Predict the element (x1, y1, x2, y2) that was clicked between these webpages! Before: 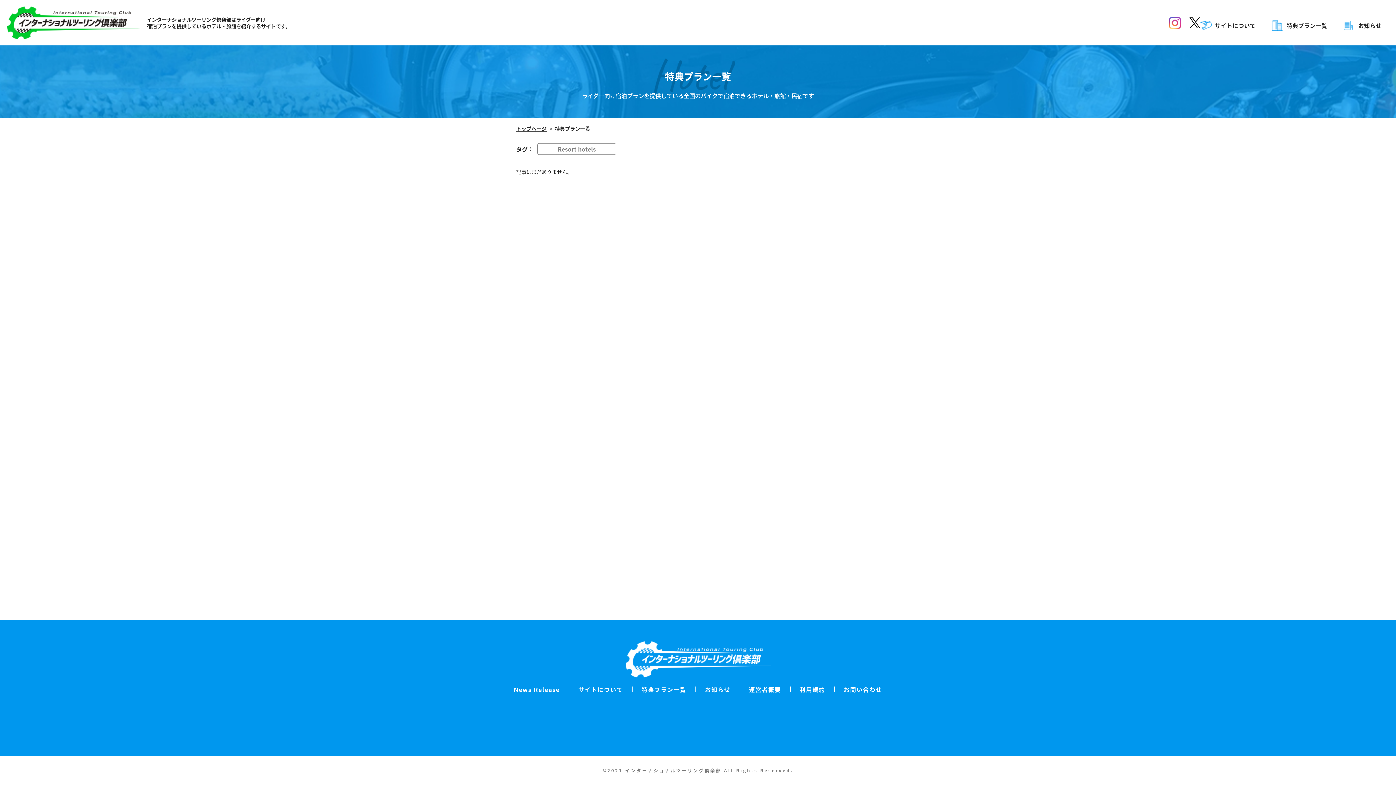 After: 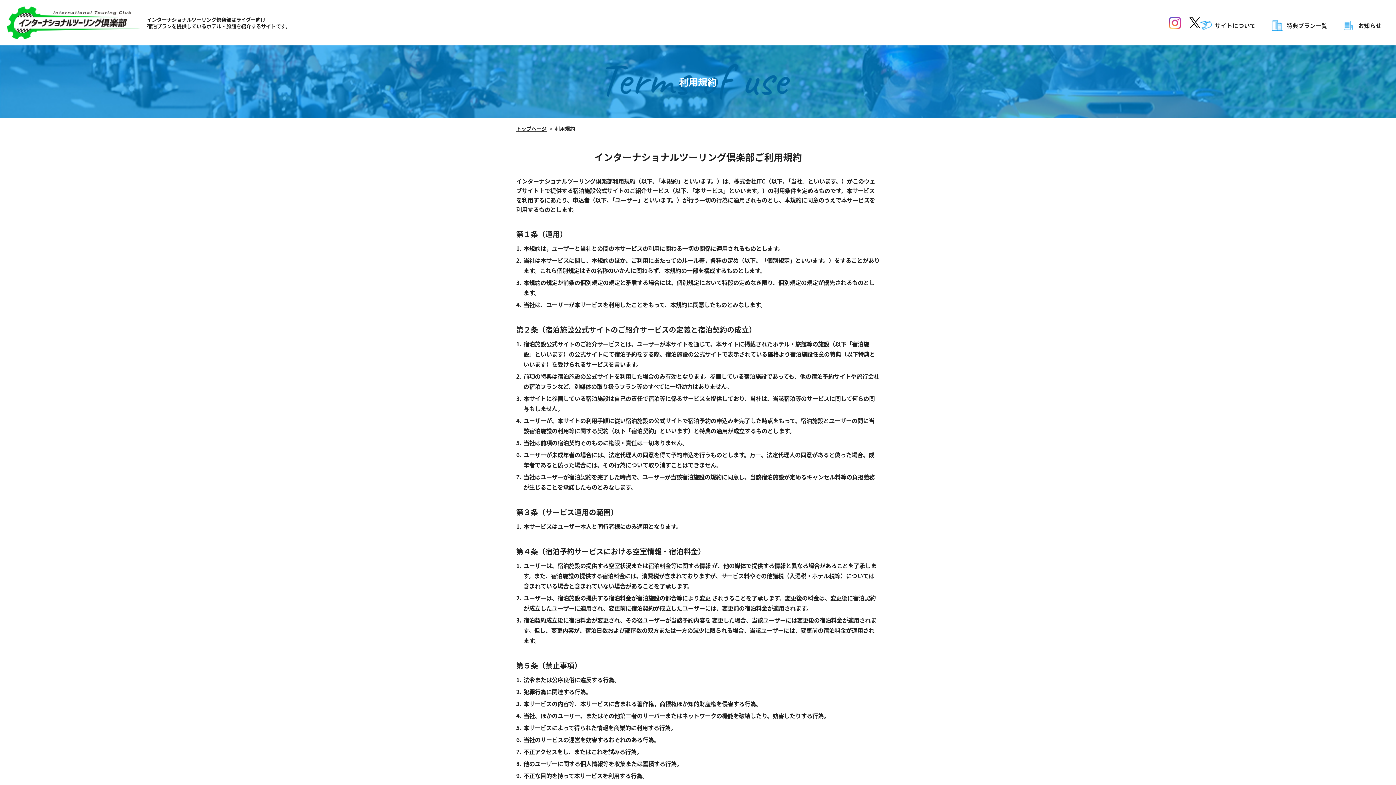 Action: bbox: (799, 685, 825, 694) label: 利用規約